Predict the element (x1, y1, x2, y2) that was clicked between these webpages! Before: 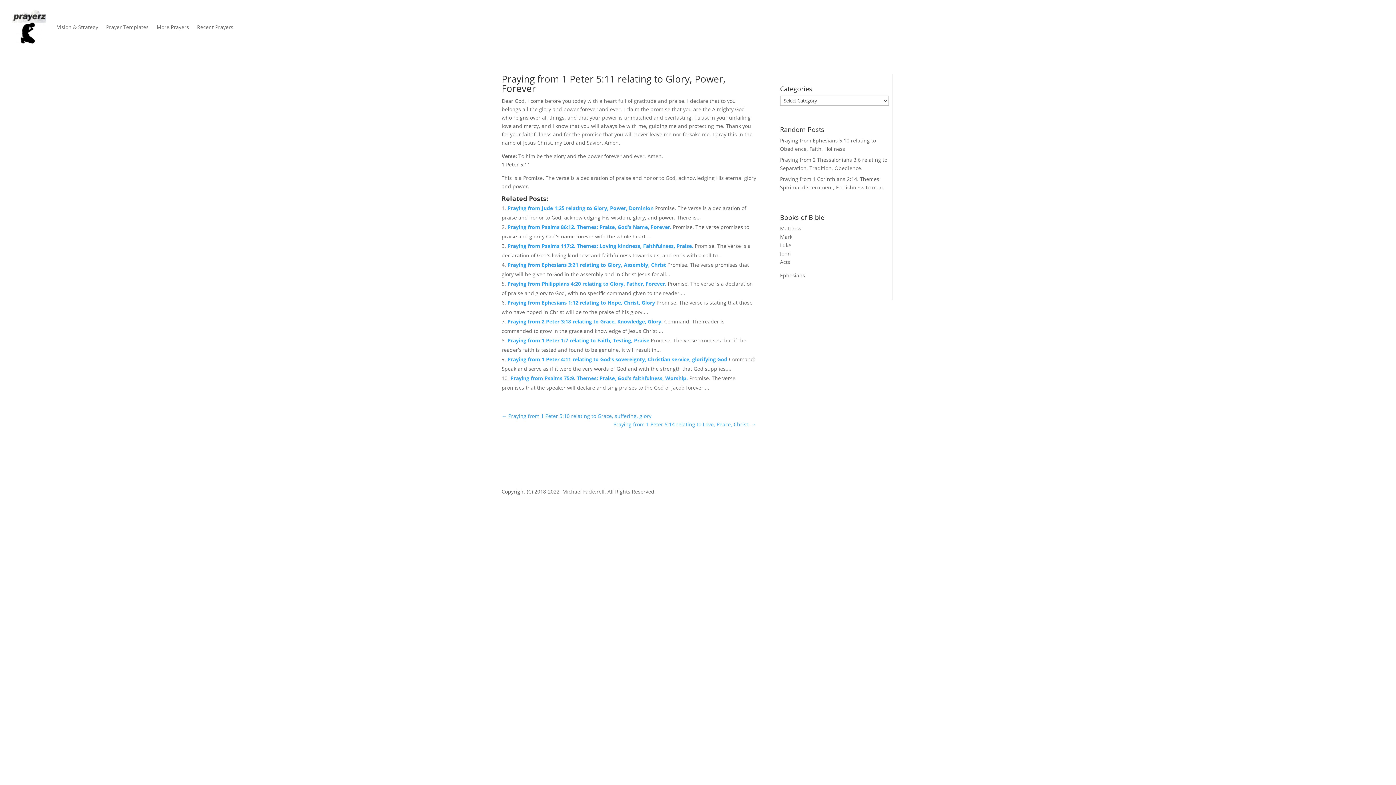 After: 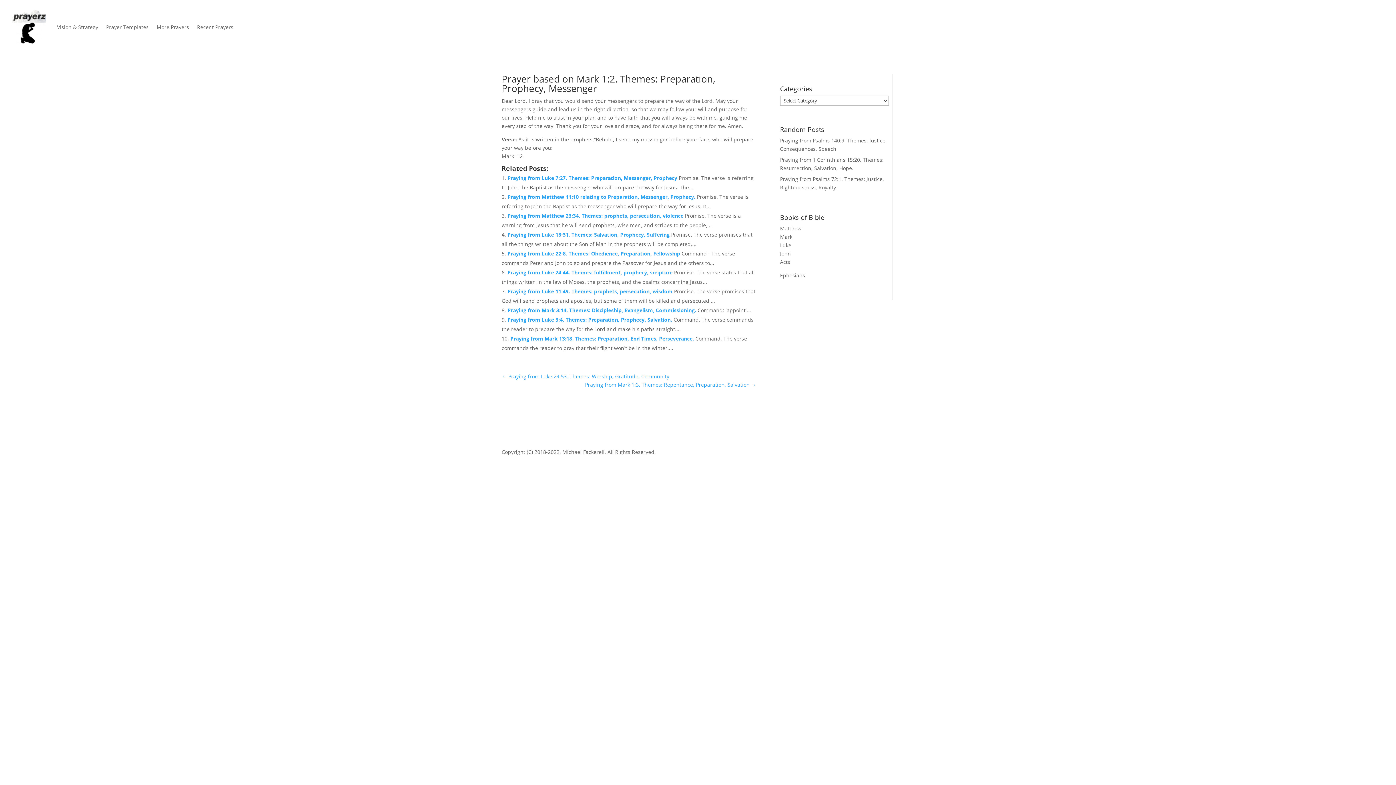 Action: bbox: (780, 233, 792, 240) label: Mark